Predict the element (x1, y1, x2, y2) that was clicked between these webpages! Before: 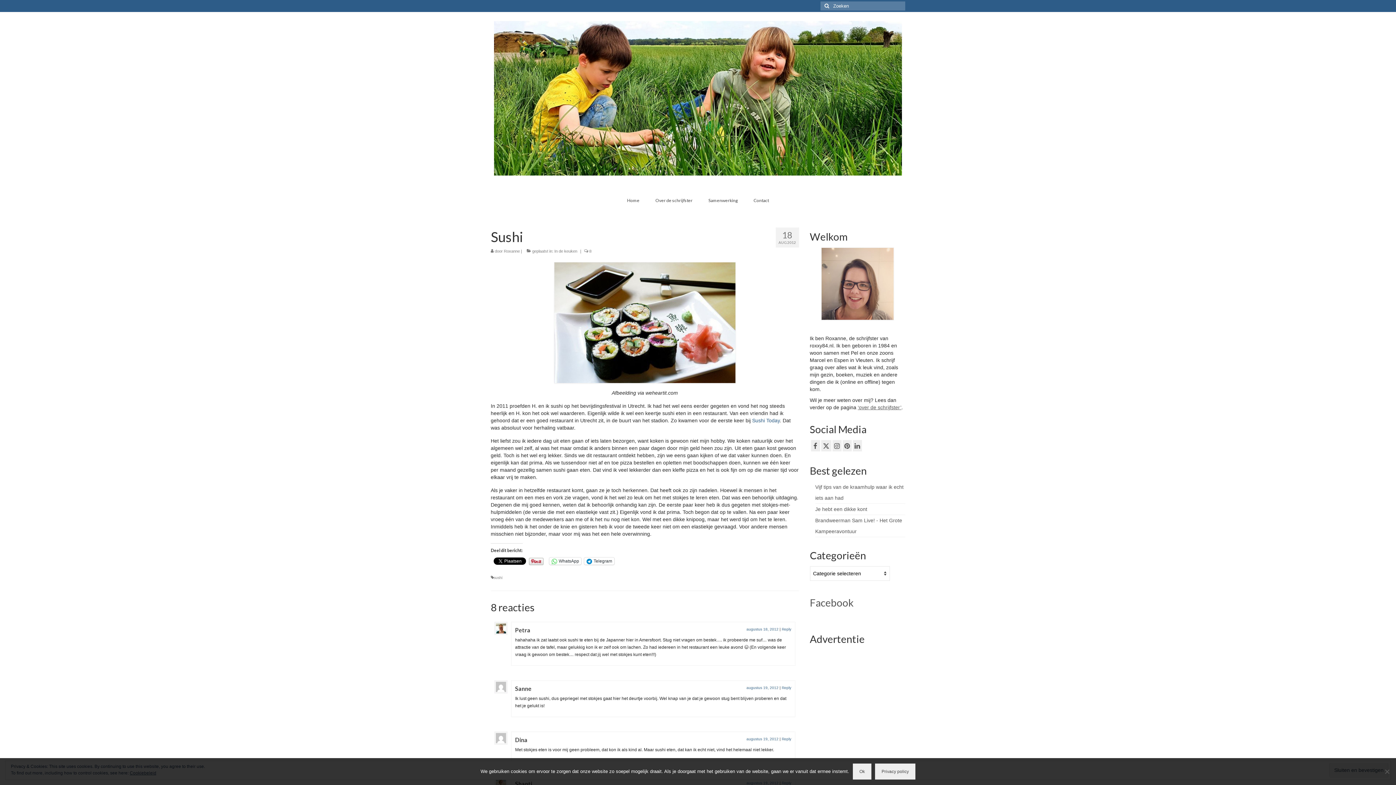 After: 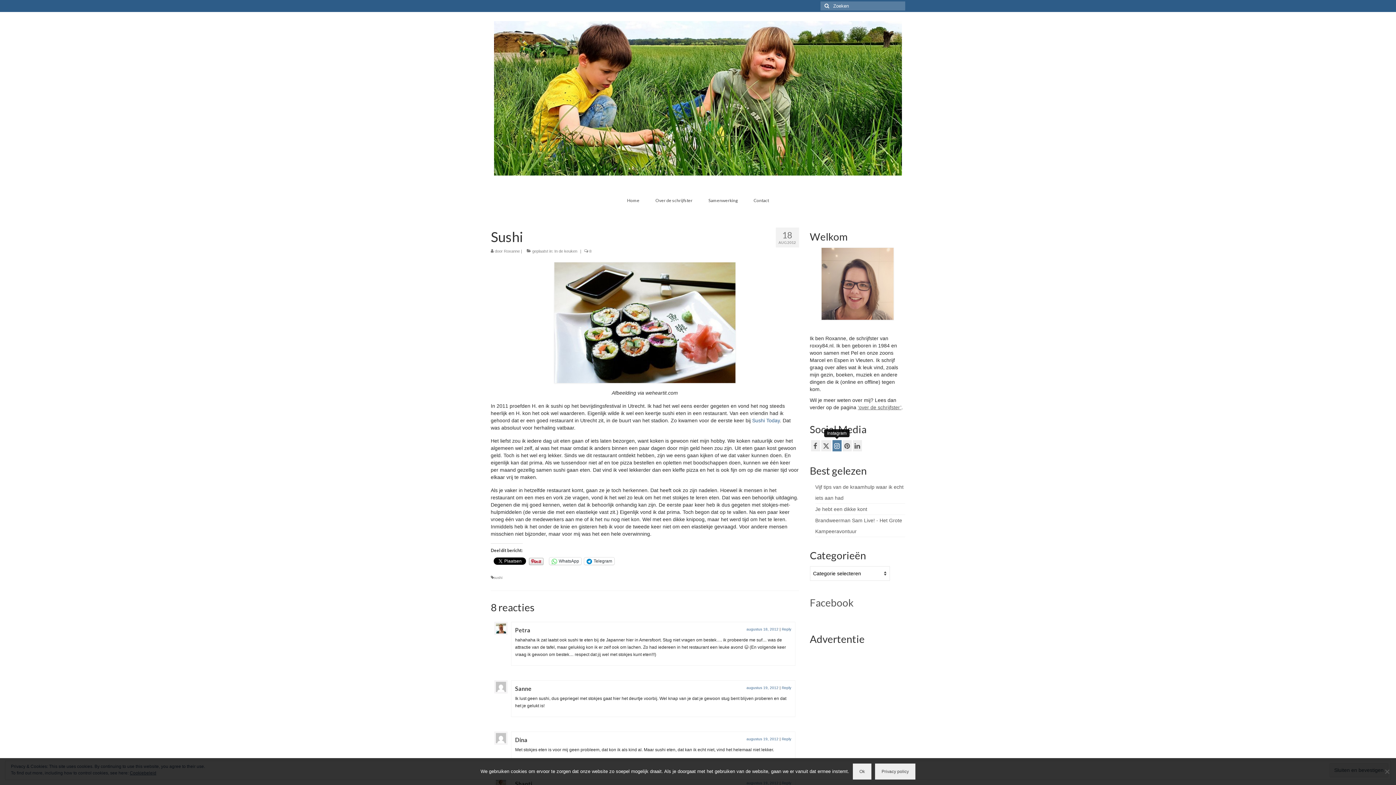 Action: bbox: (832, 440, 841, 451)